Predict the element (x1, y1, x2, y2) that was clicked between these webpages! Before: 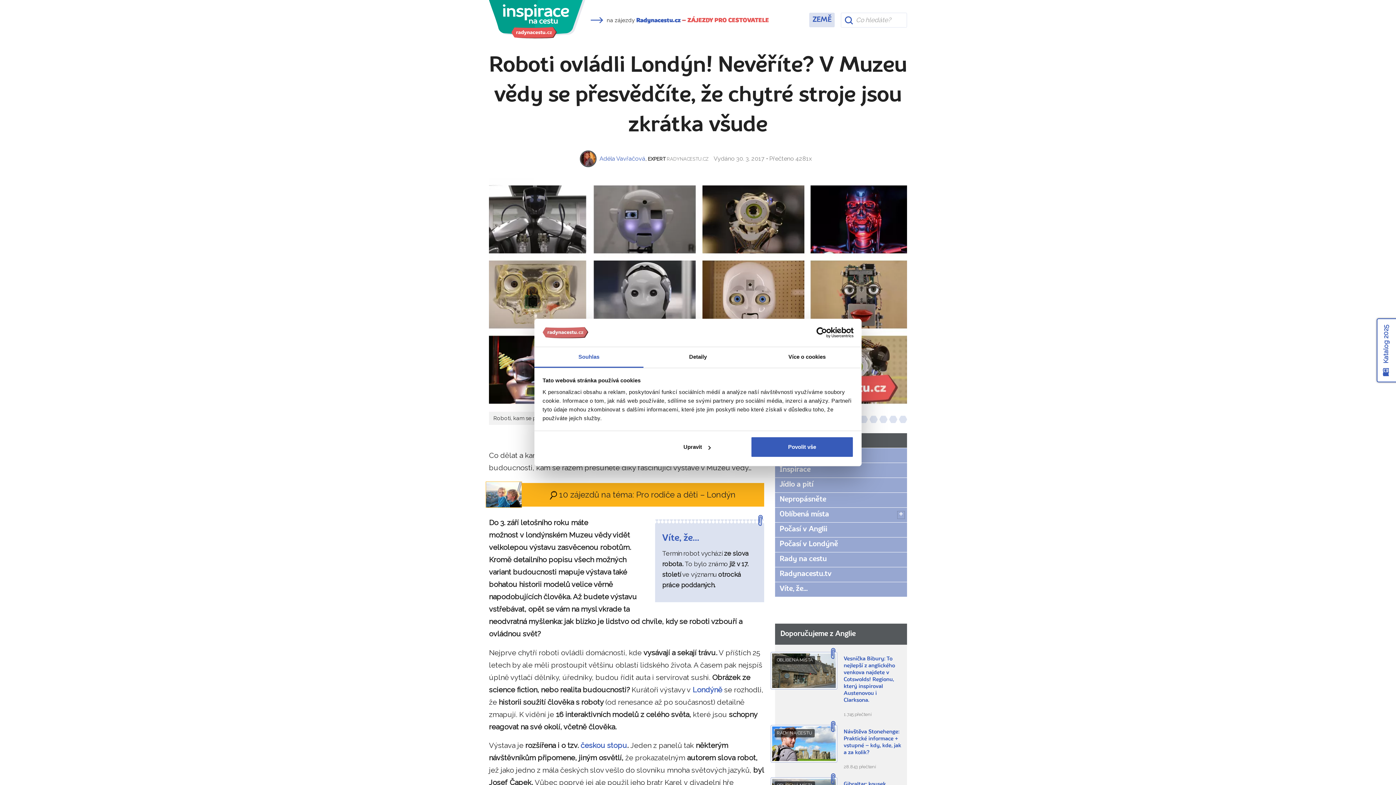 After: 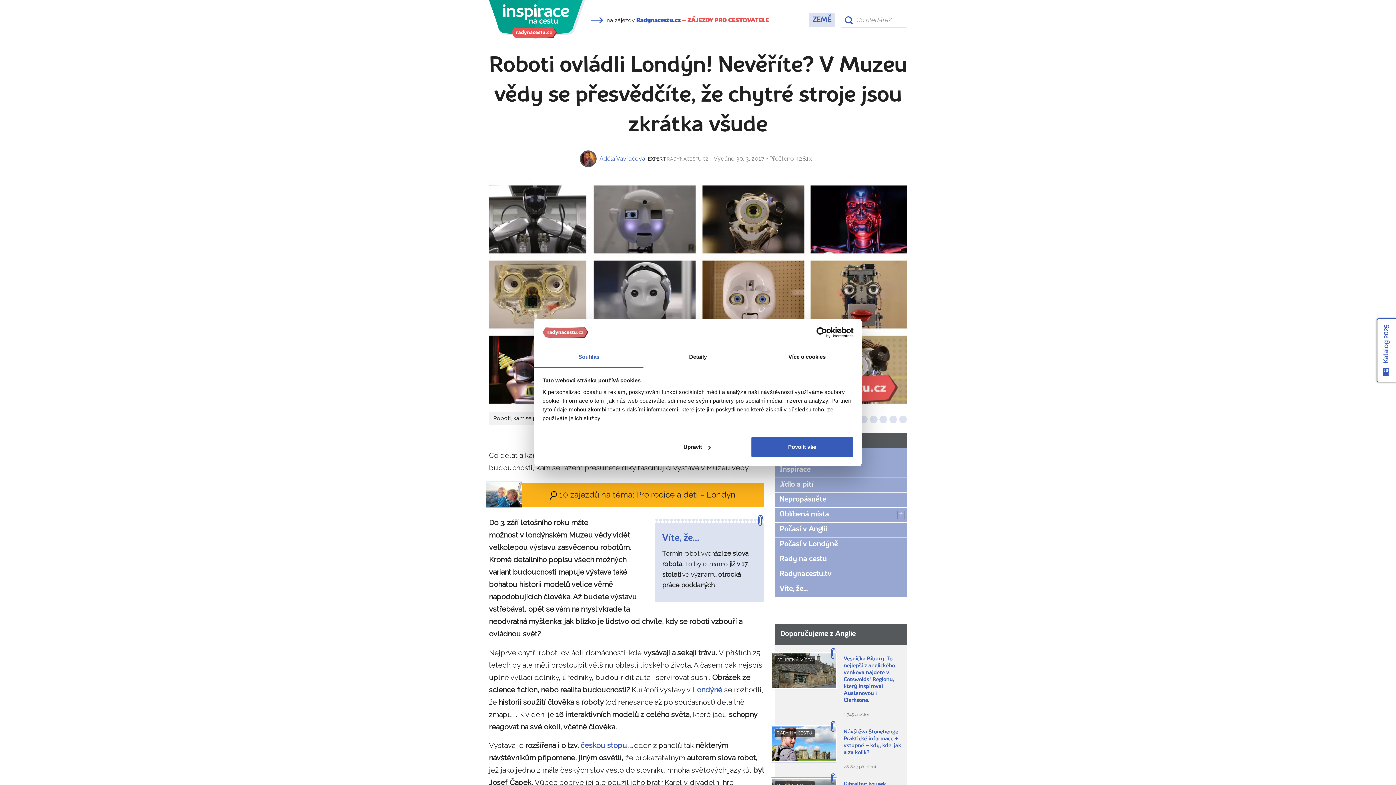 Action: bbox: (534, 347, 643, 367) label: Souhlas